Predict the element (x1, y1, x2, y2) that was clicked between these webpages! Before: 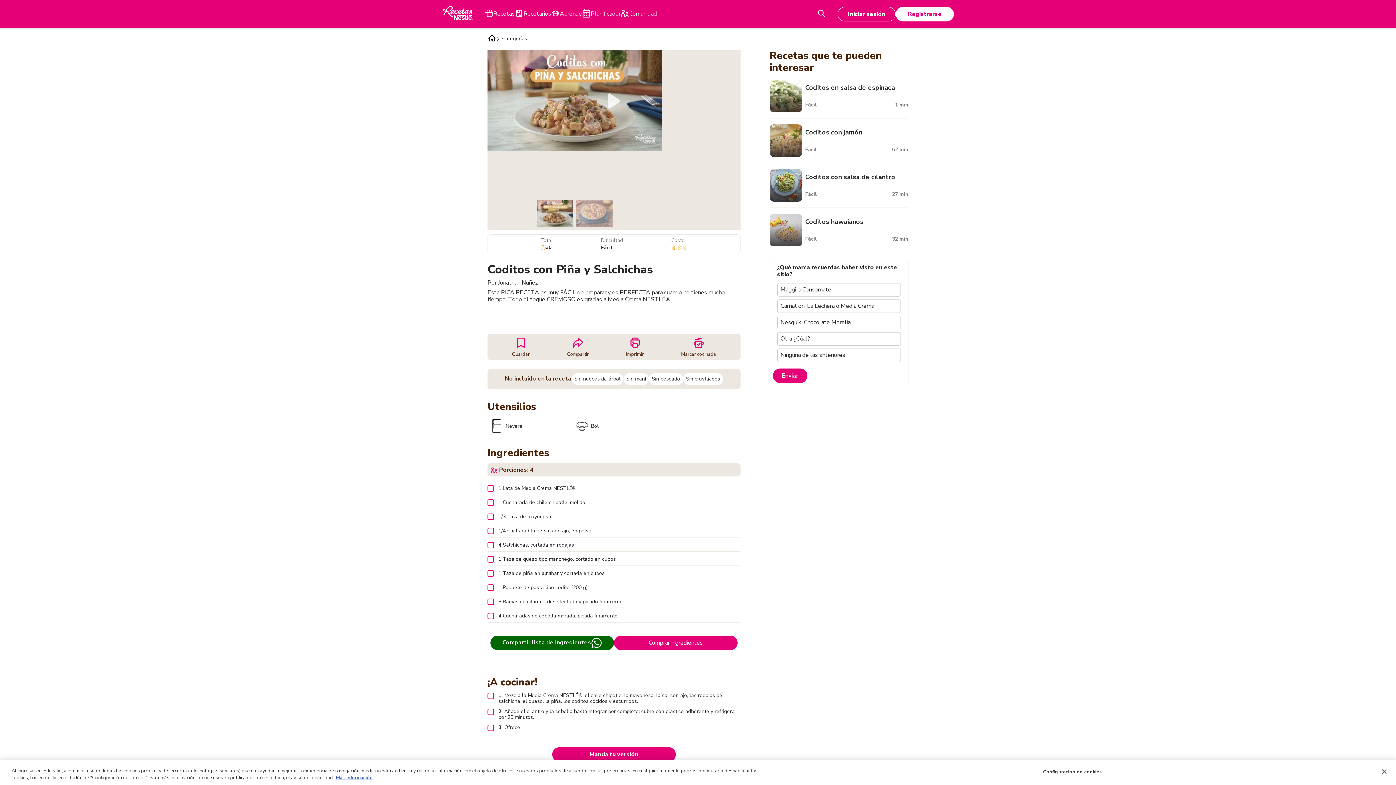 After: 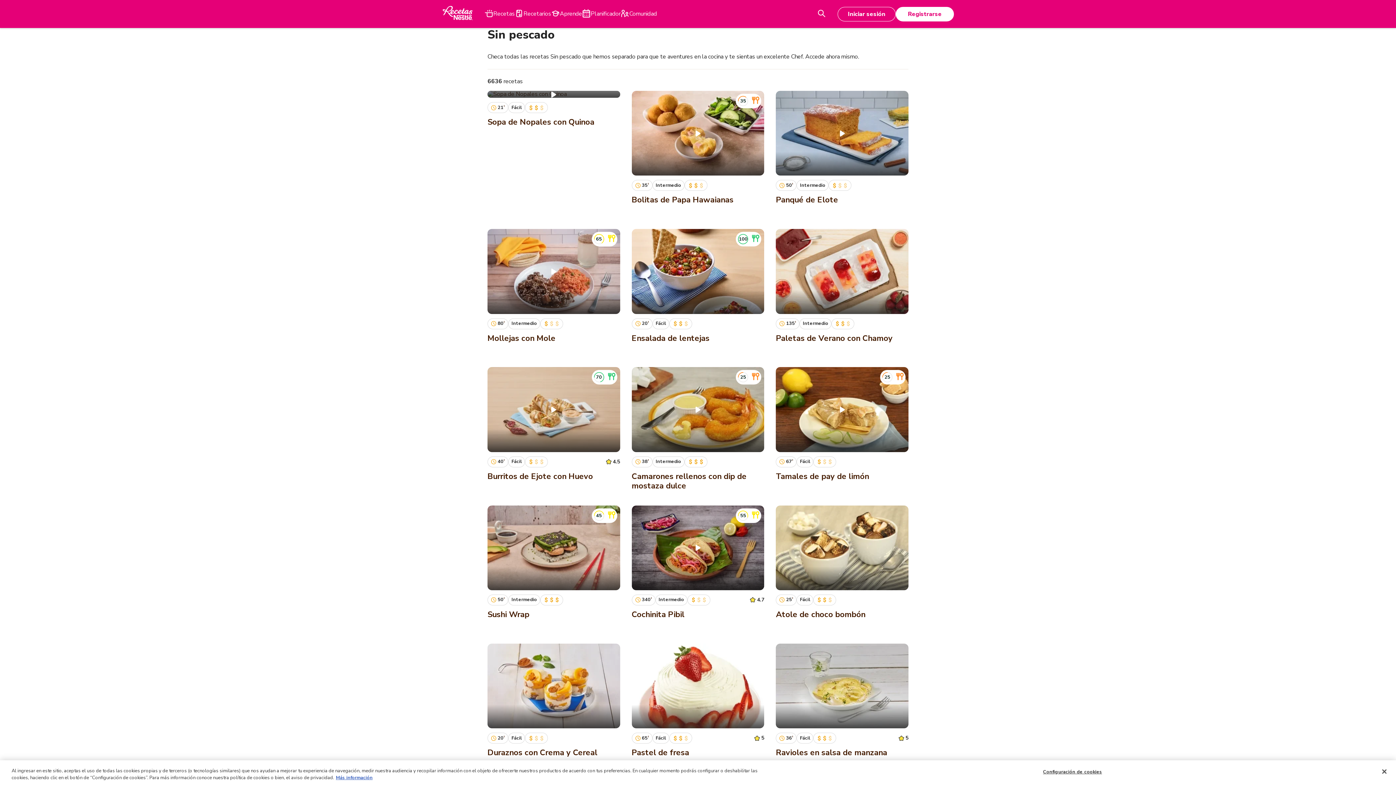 Action: bbox: (649, 373, 683, 385) label: Sin pescado